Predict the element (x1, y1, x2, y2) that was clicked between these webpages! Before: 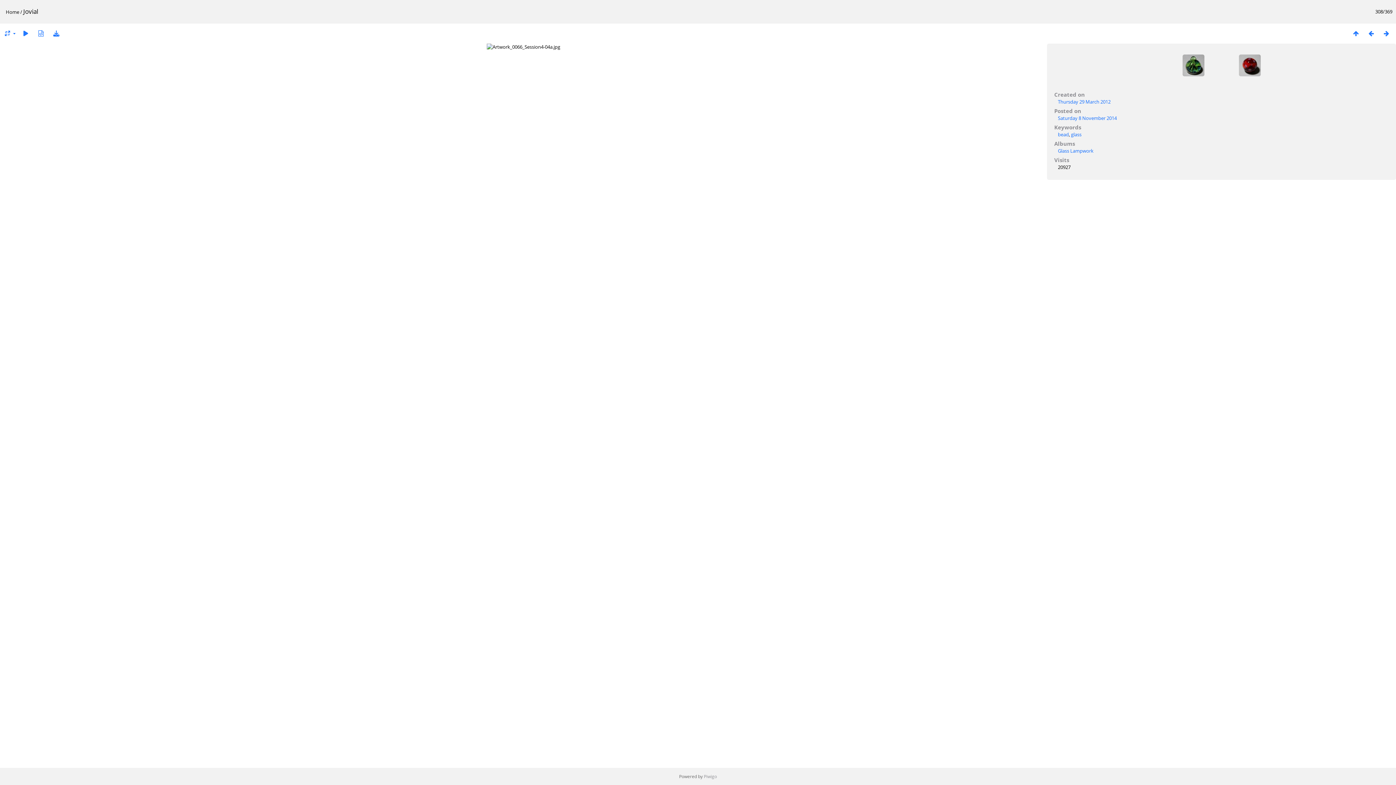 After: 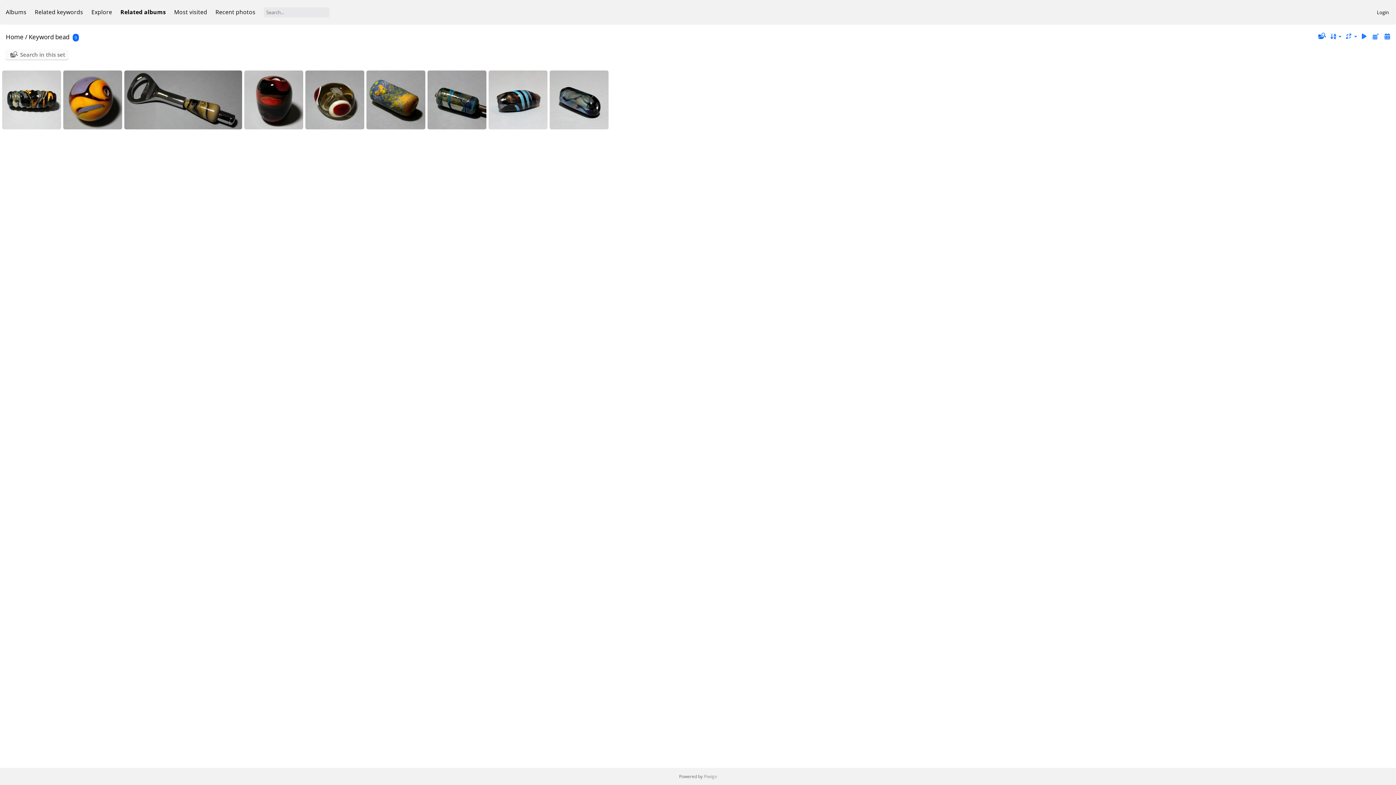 Action: bbox: (1058, 131, 1069, 137) label: bead